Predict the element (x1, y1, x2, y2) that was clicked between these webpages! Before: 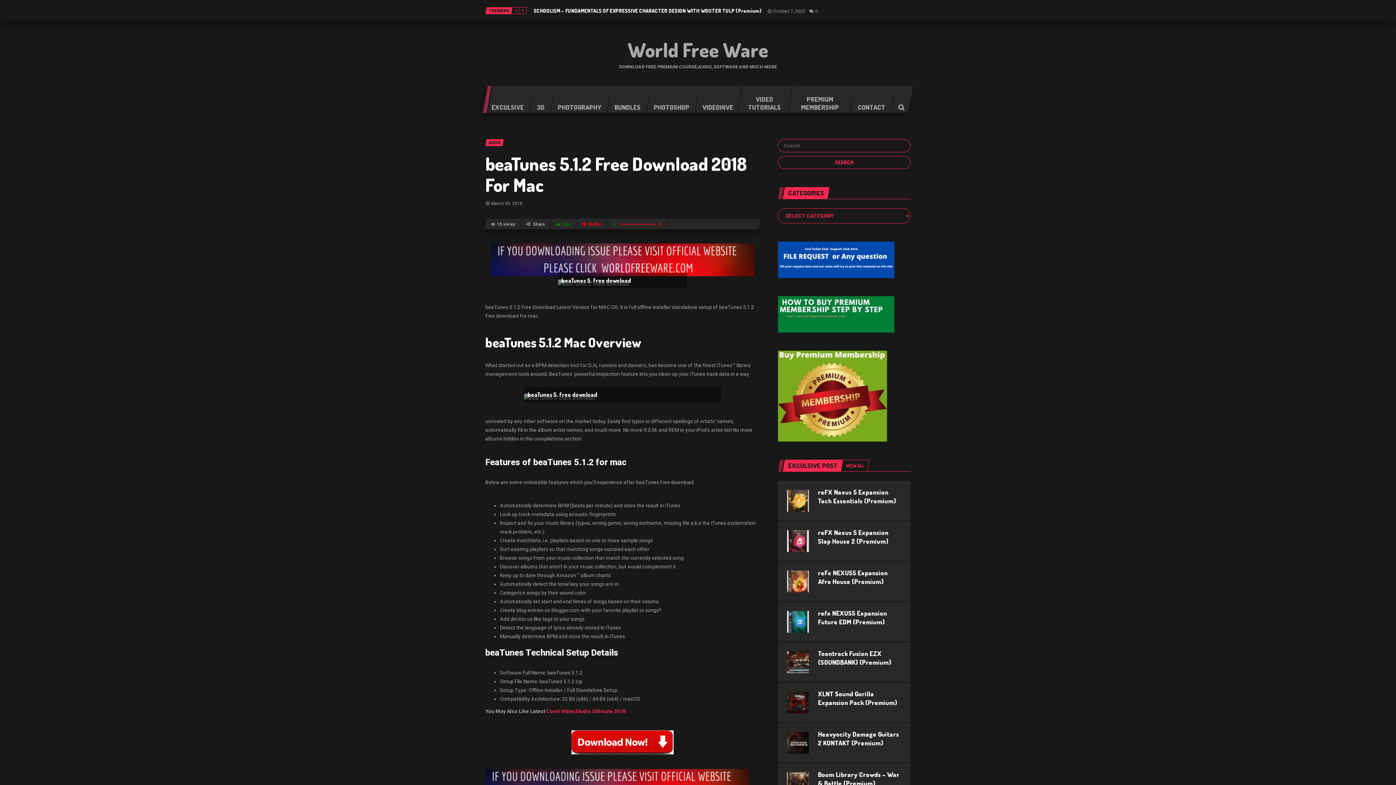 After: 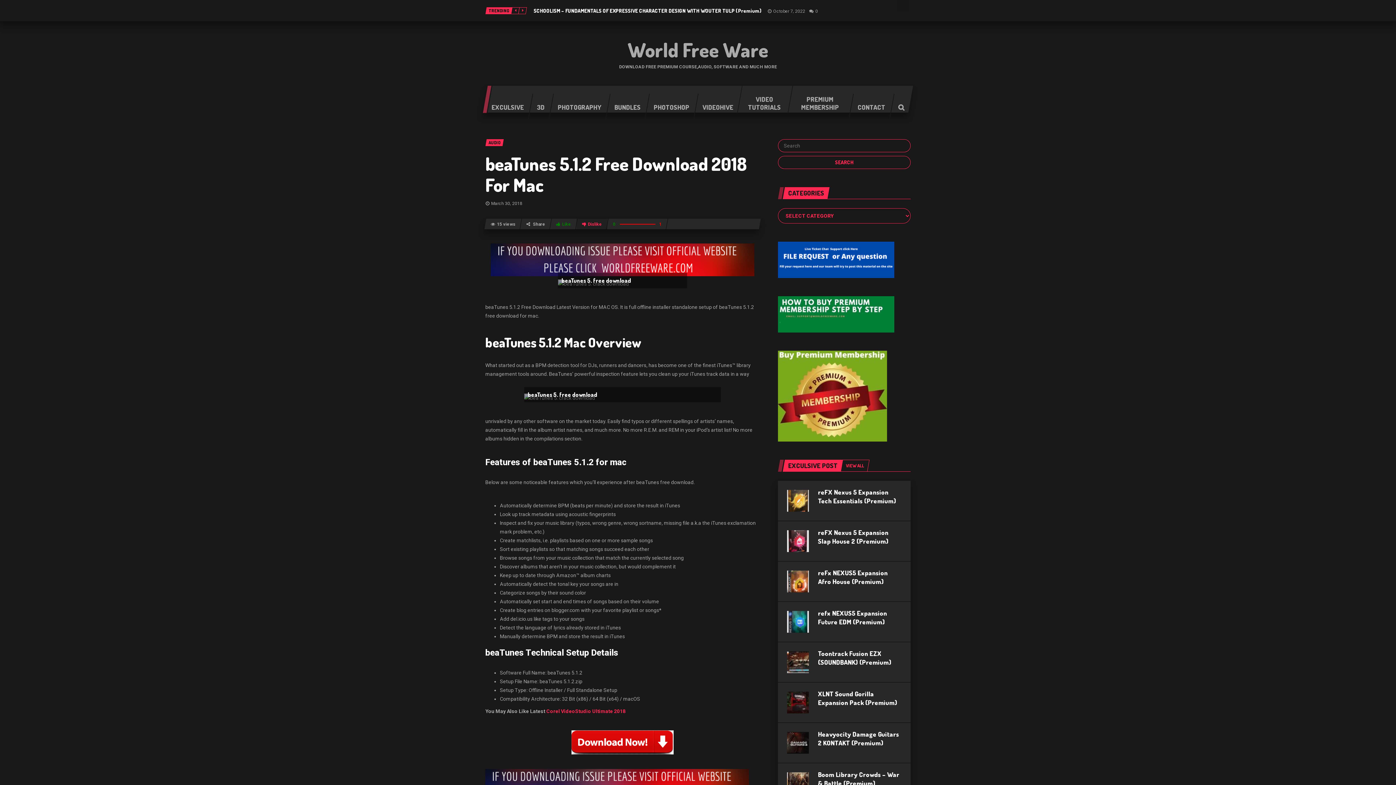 Action: label: Dislike bbox: (582, 221, 602, 226)